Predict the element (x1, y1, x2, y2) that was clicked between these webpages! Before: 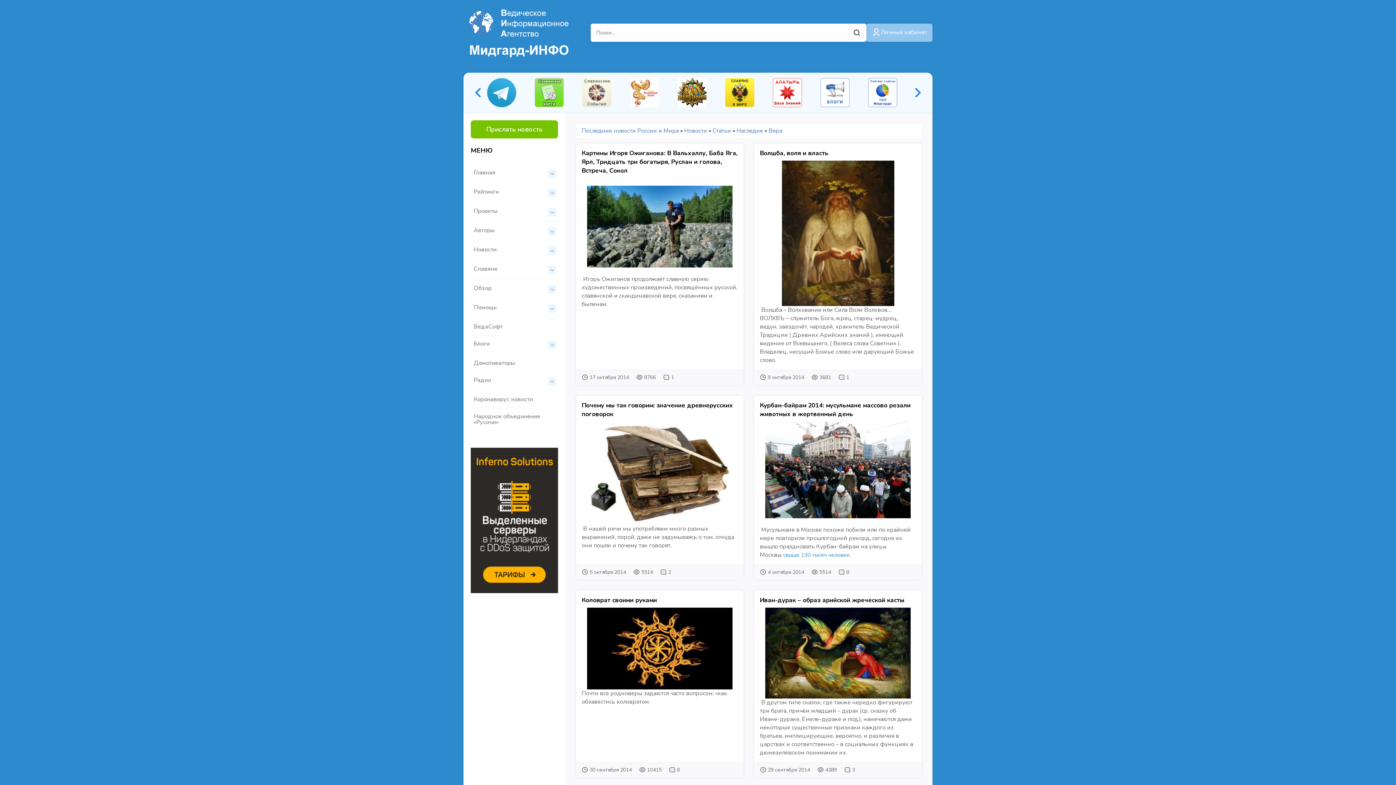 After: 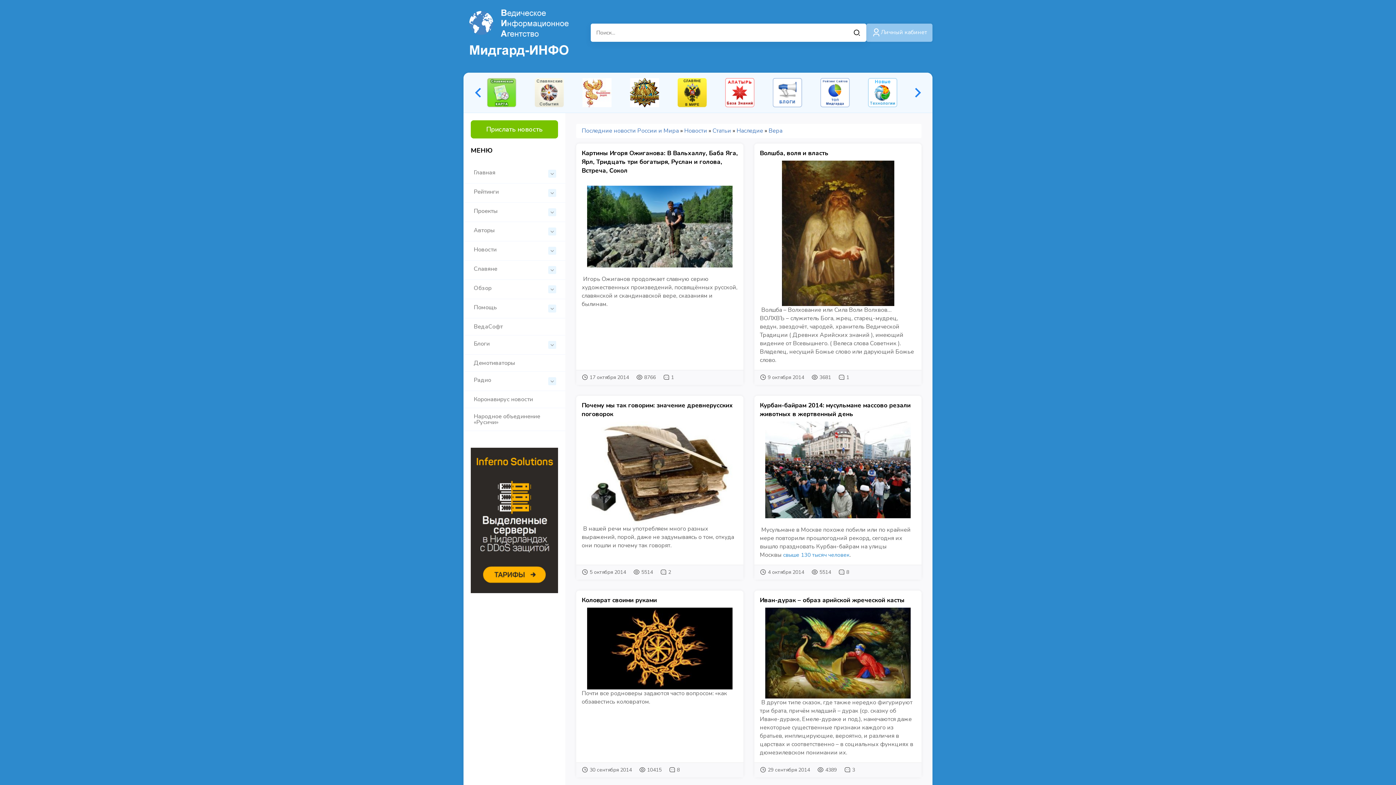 Action: bbox: (463, 299, 565, 318) label: Помощь